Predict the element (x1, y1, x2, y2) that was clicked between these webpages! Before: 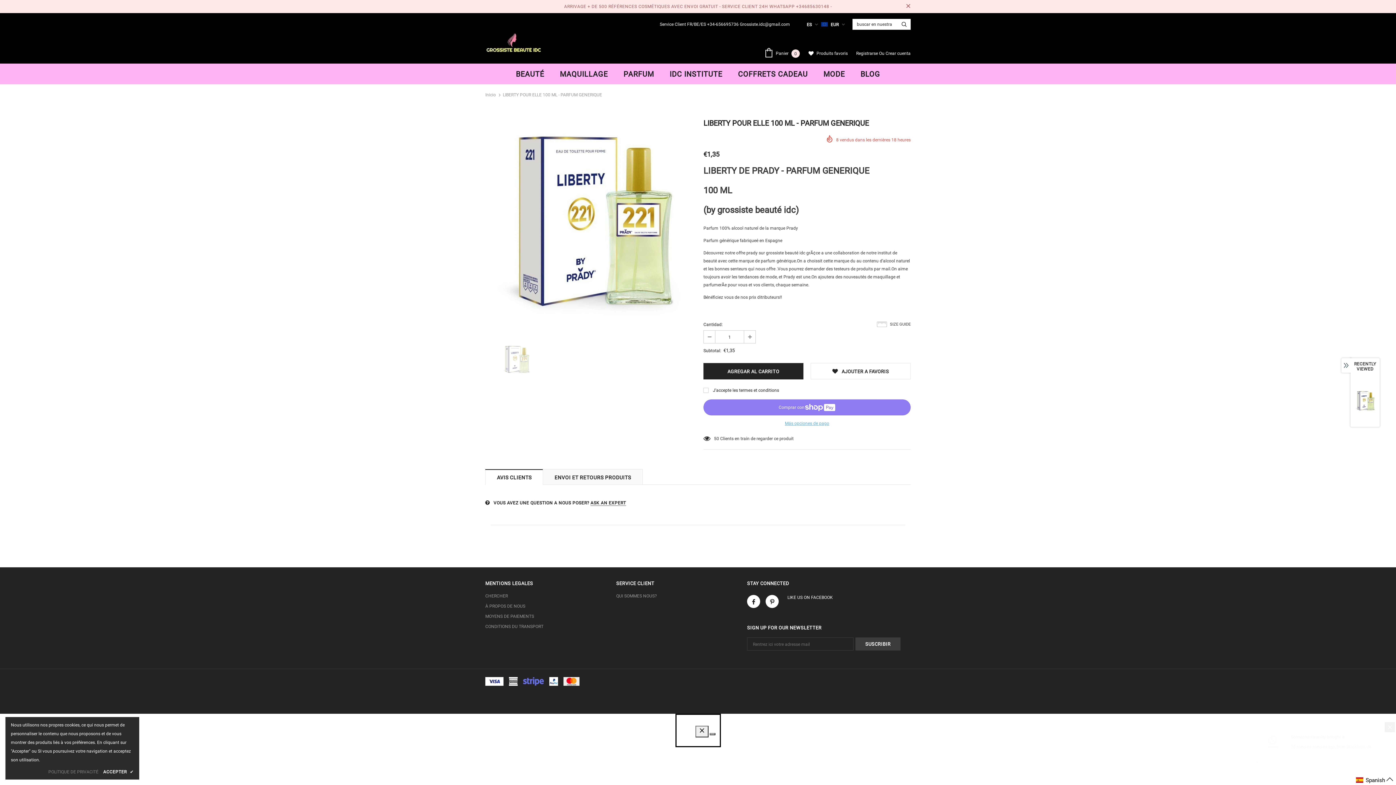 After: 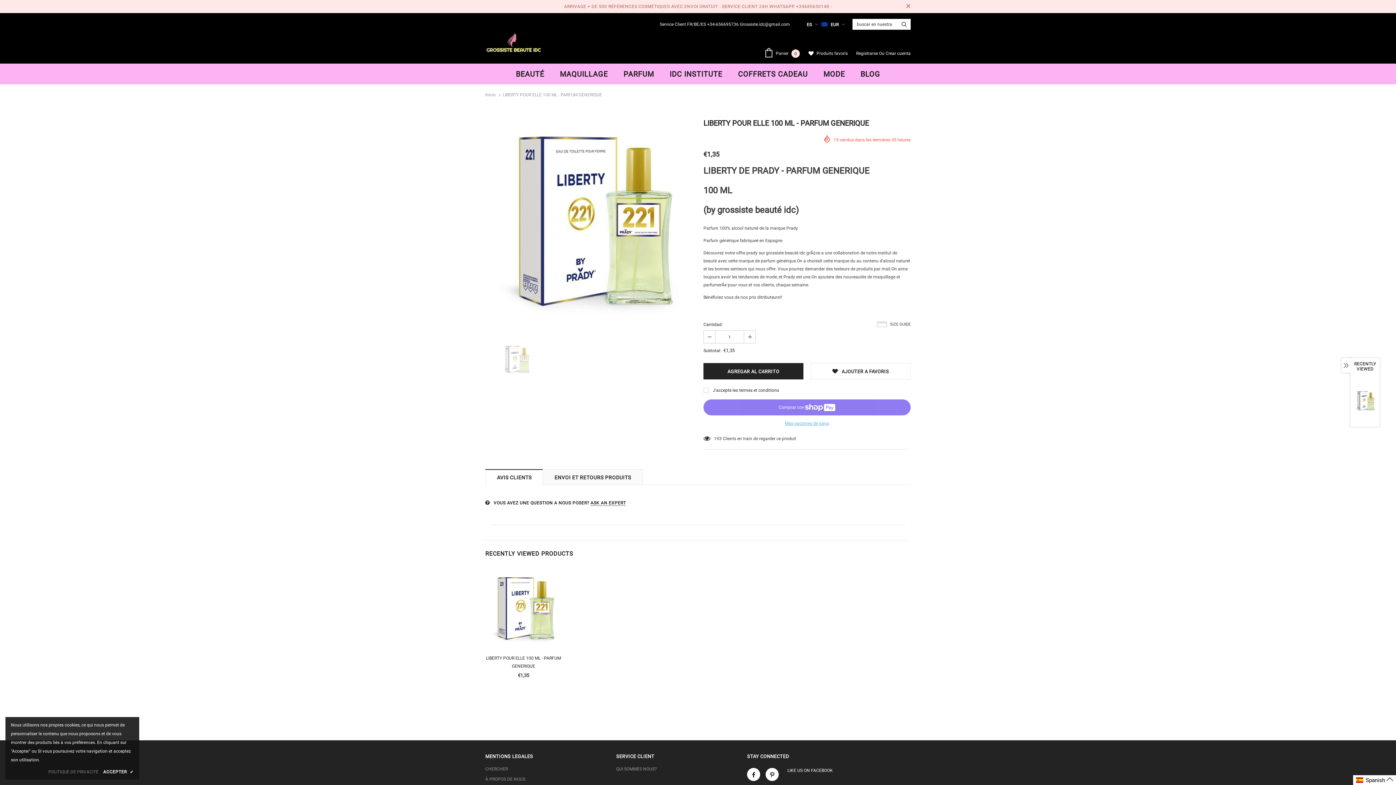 Action: bbox: (1350, 378, 1380, 423)